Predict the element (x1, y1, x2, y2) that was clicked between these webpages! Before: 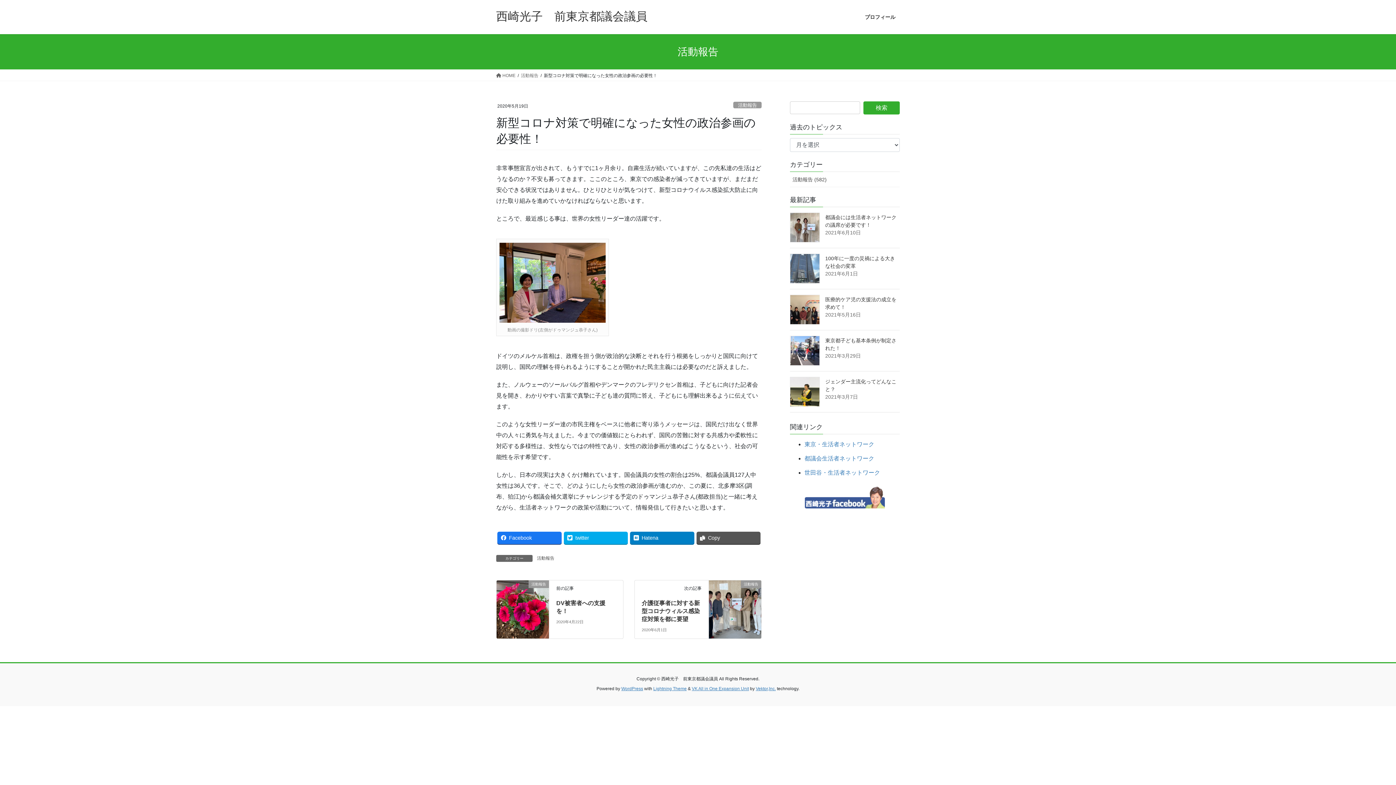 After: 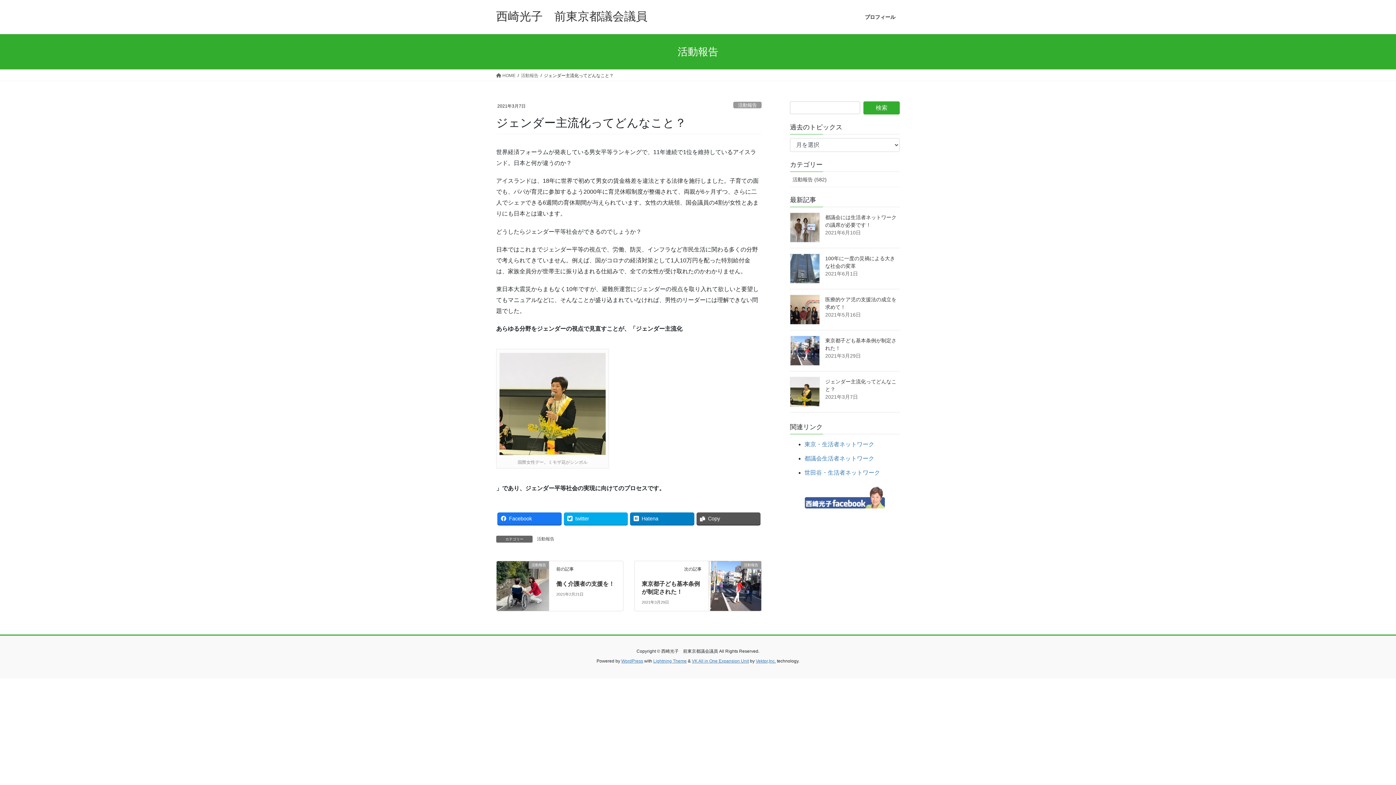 Action: bbox: (790, 377, 820, 406)